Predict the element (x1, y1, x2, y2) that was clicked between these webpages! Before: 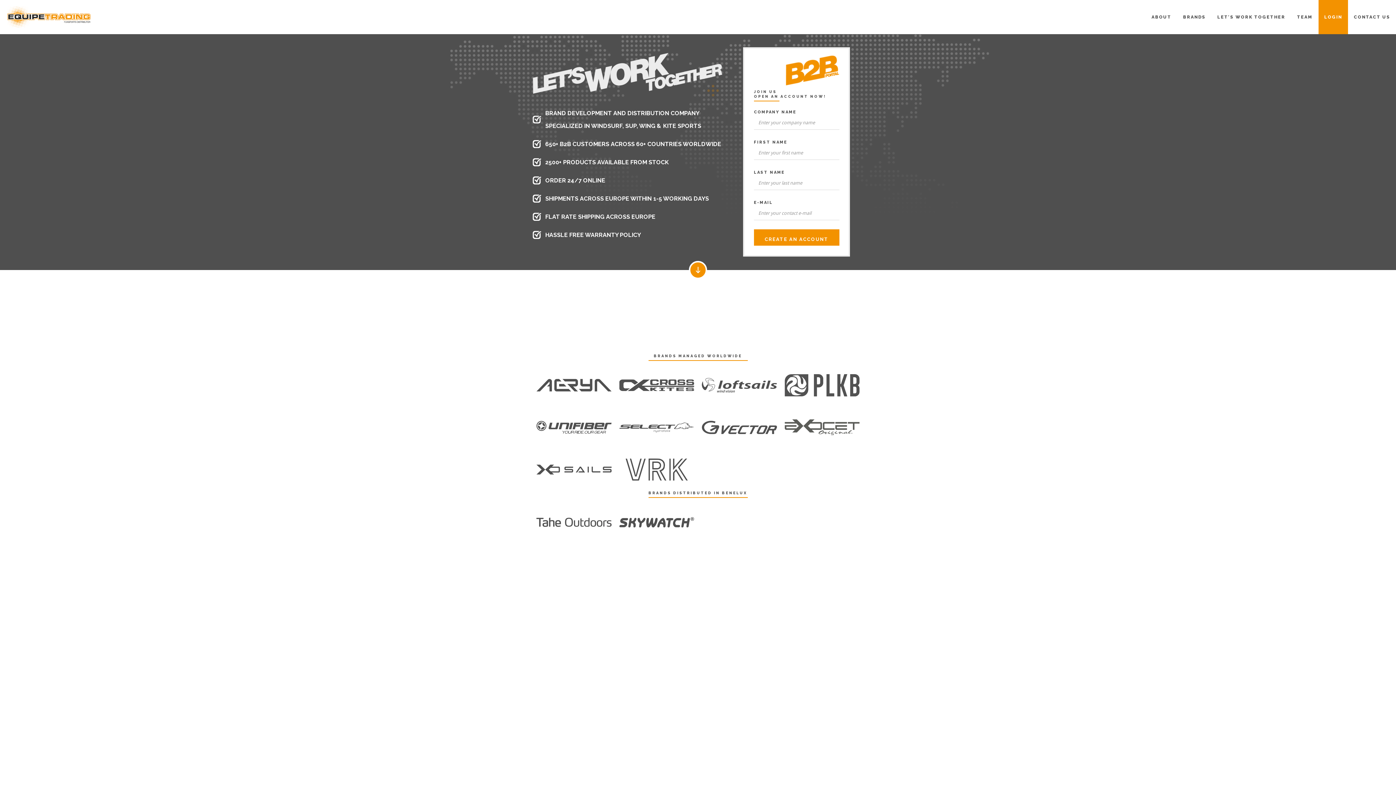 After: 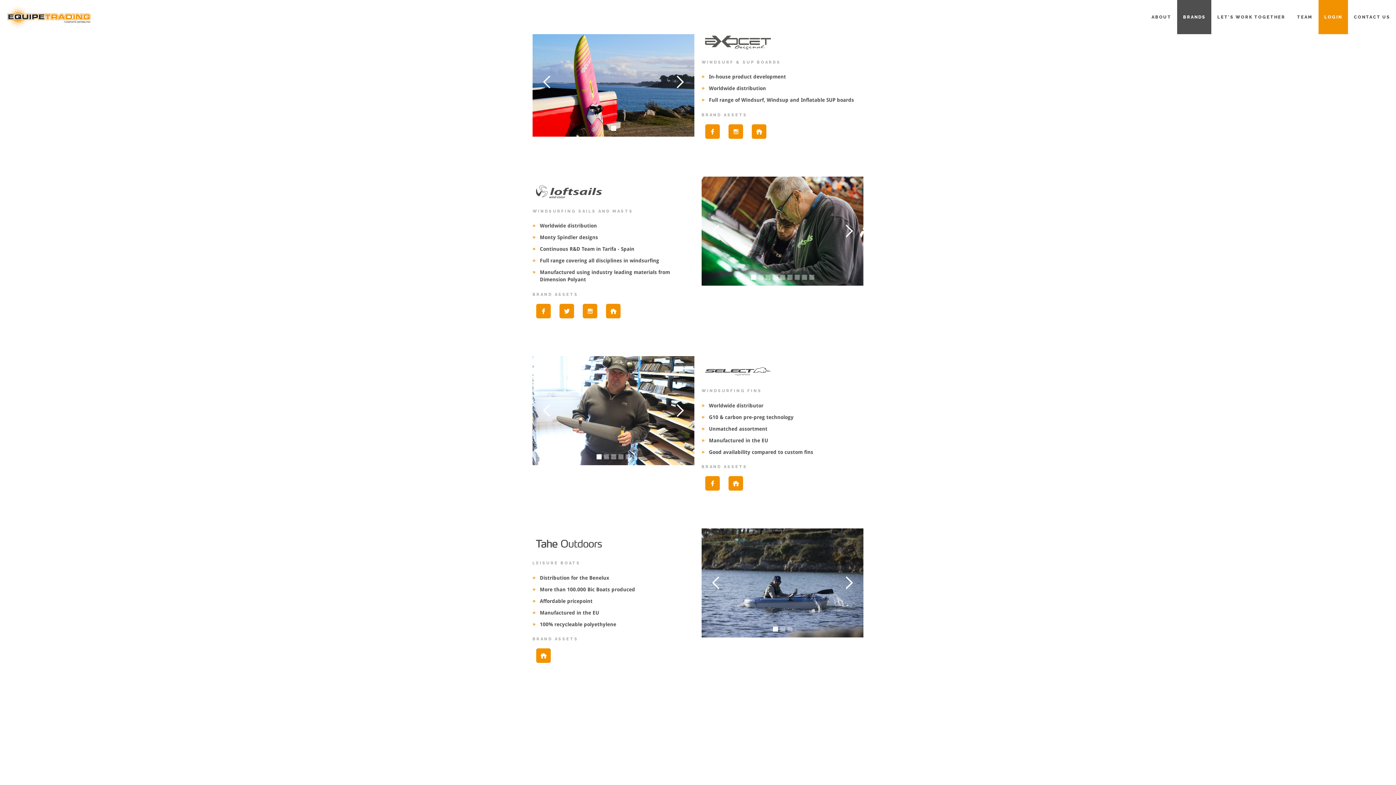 Action: bbox: (780, 406, 863, 448)